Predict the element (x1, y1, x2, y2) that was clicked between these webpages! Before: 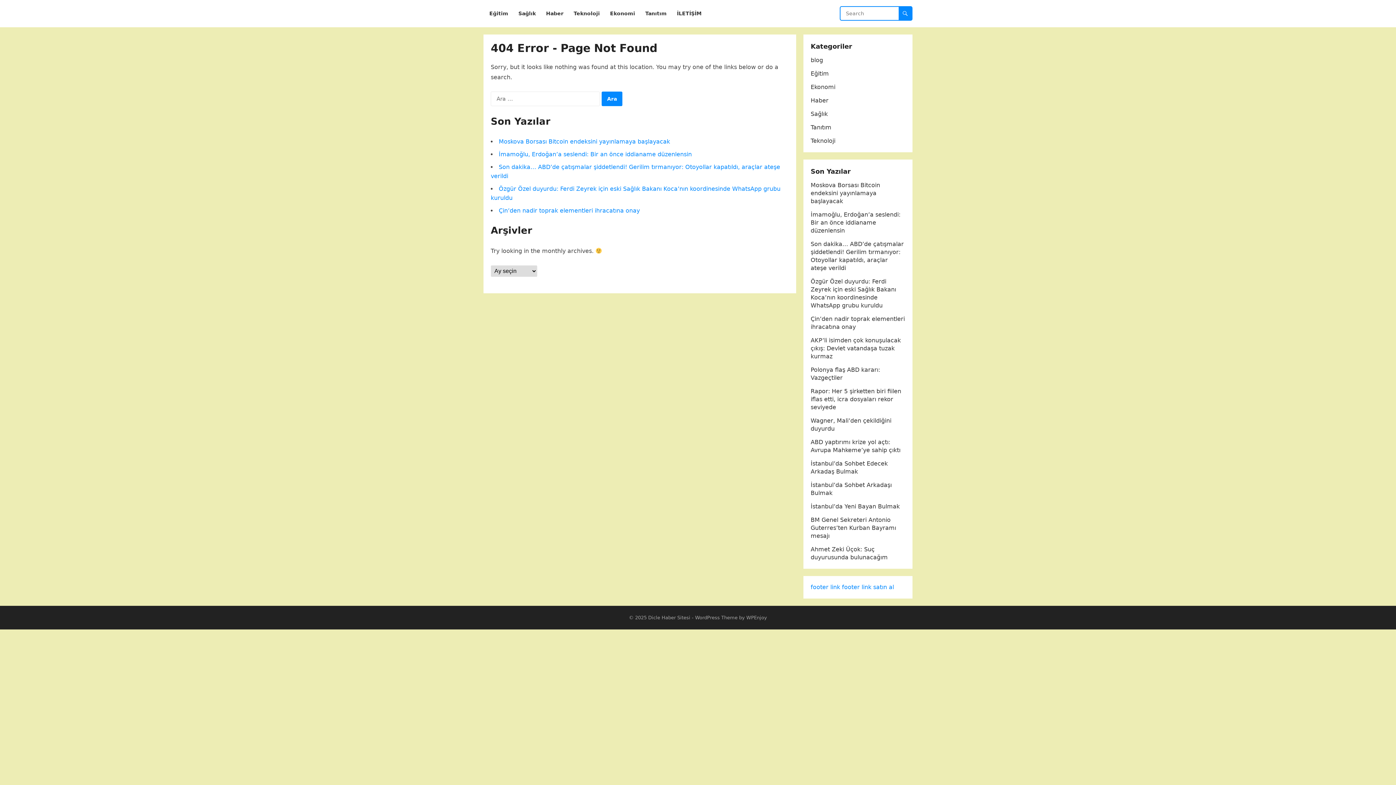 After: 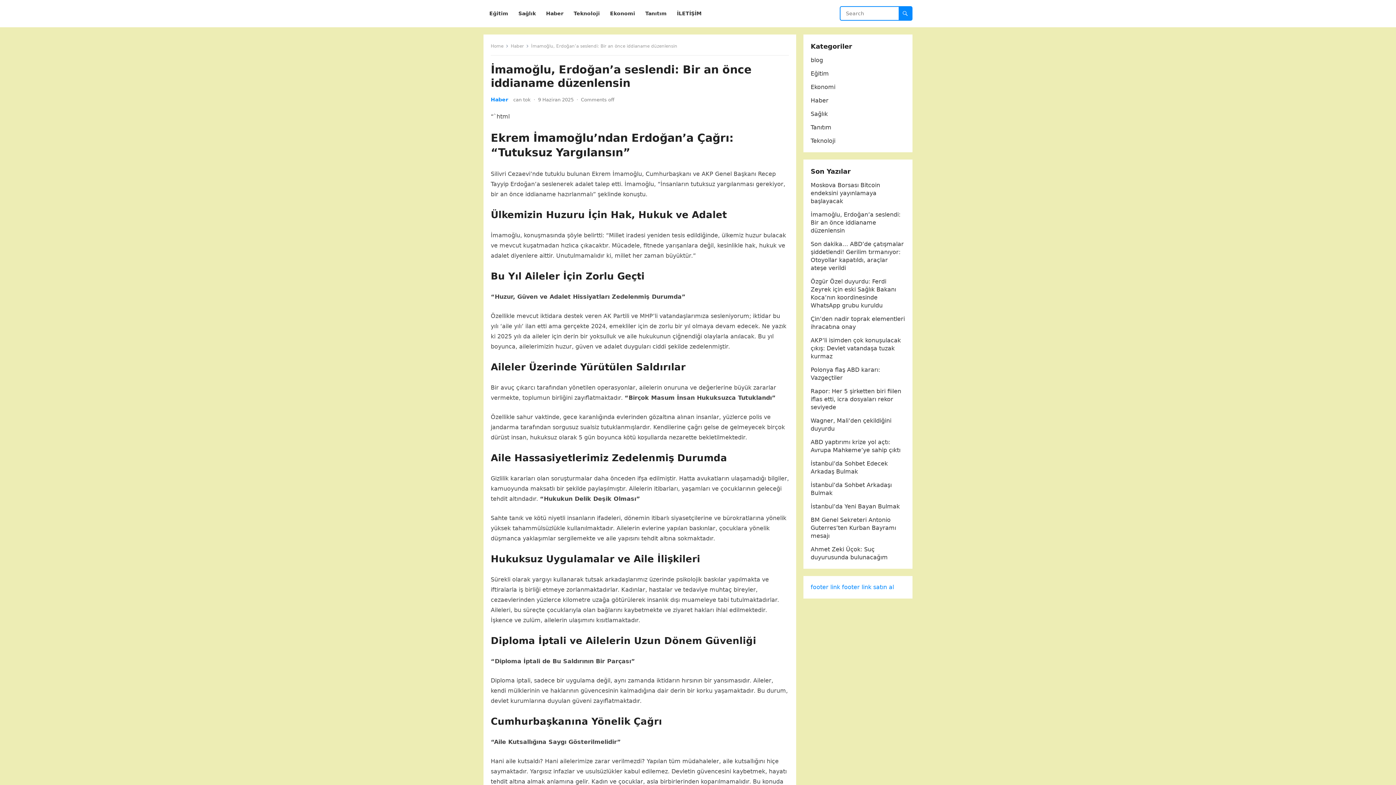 Action: bbox: (810, 211, 900, 234) label: İmamoğlu, Erdoğan’a seslendi: Bir an önce iddianame düzenlensin